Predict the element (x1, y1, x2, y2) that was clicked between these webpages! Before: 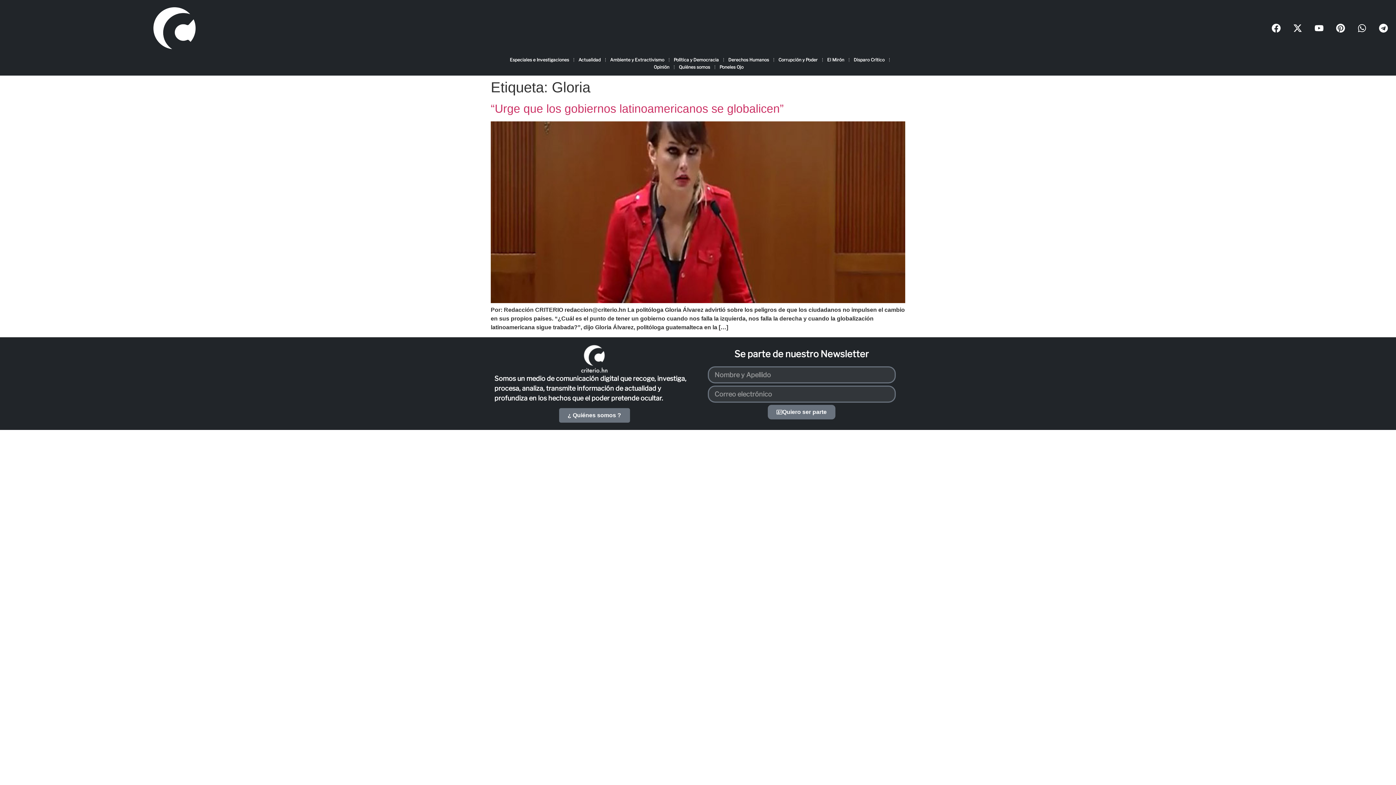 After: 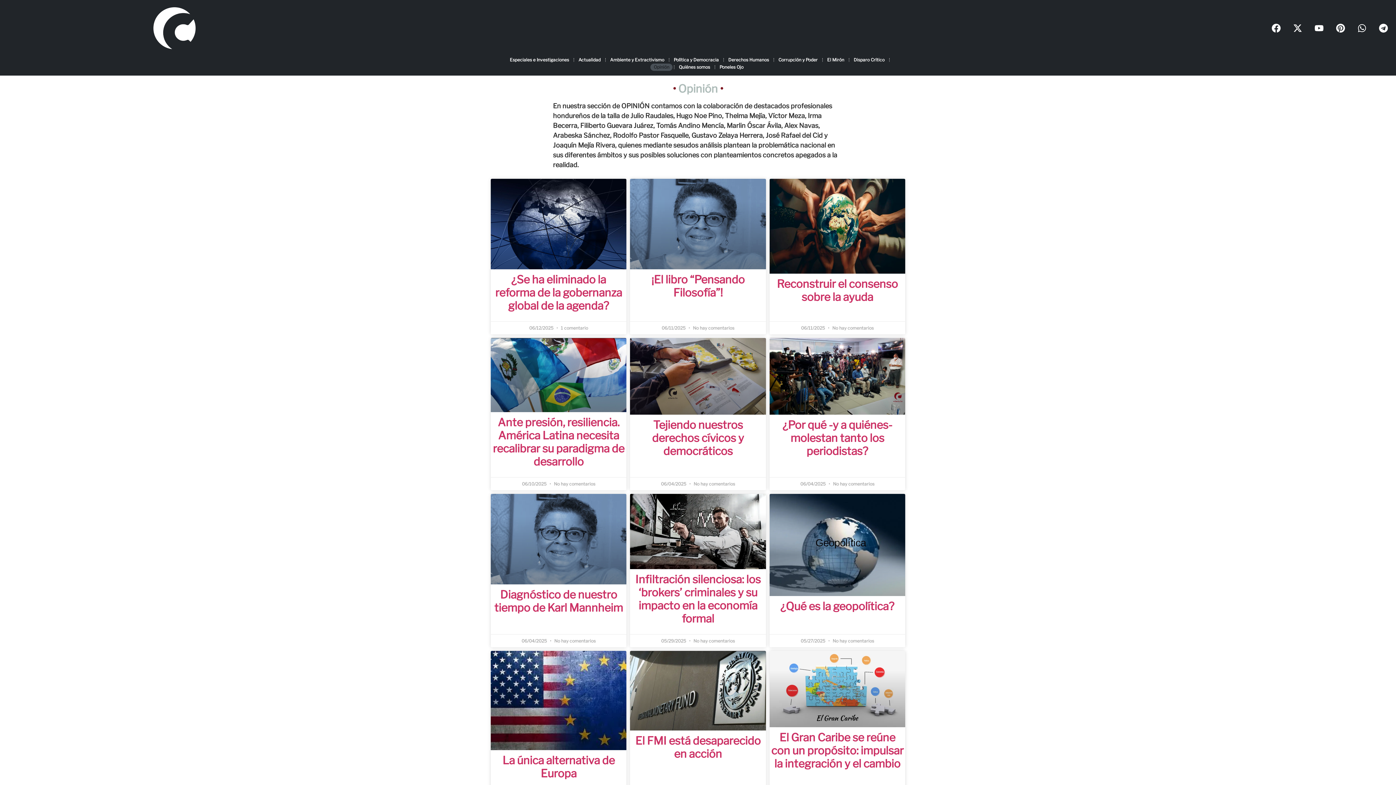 Action: bbox: (650, 63, 672, 70) label: Opinión